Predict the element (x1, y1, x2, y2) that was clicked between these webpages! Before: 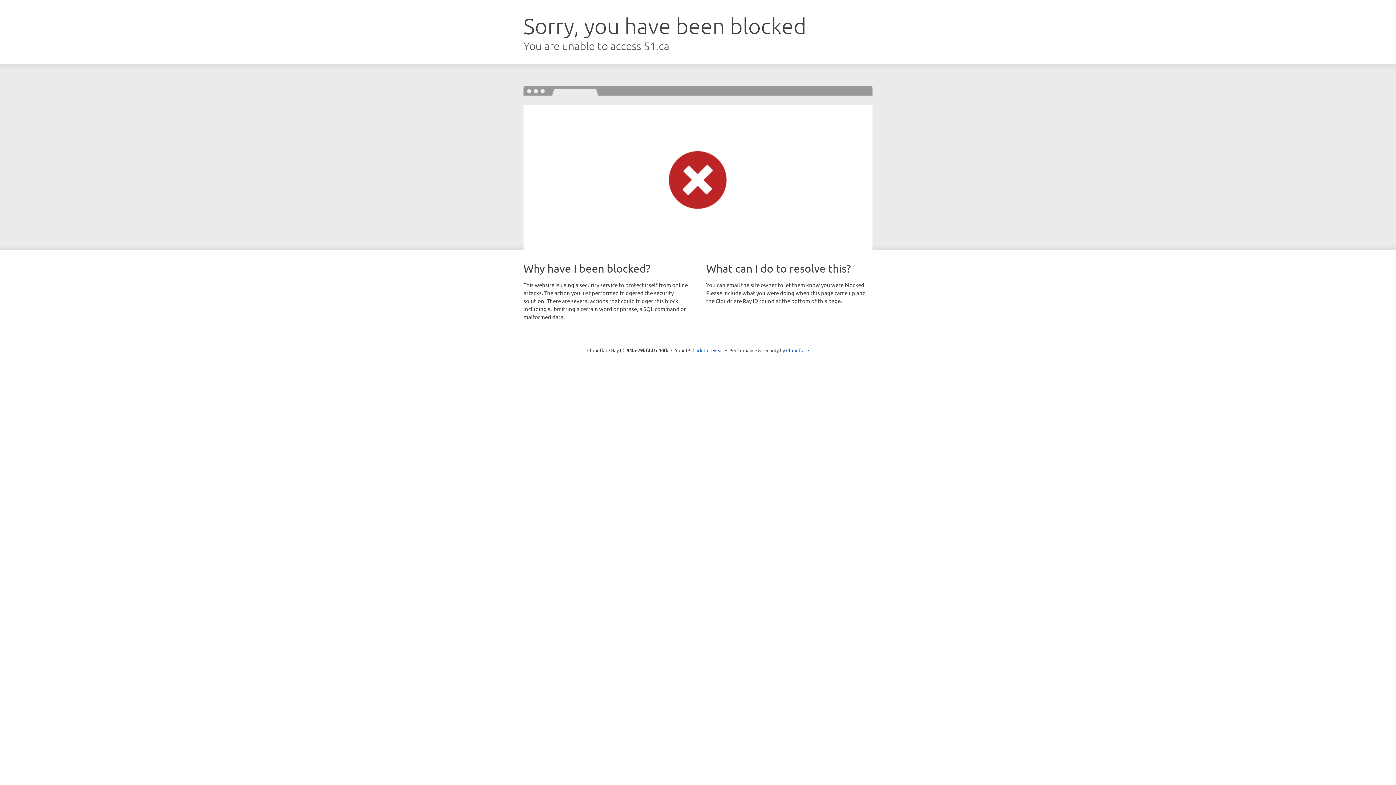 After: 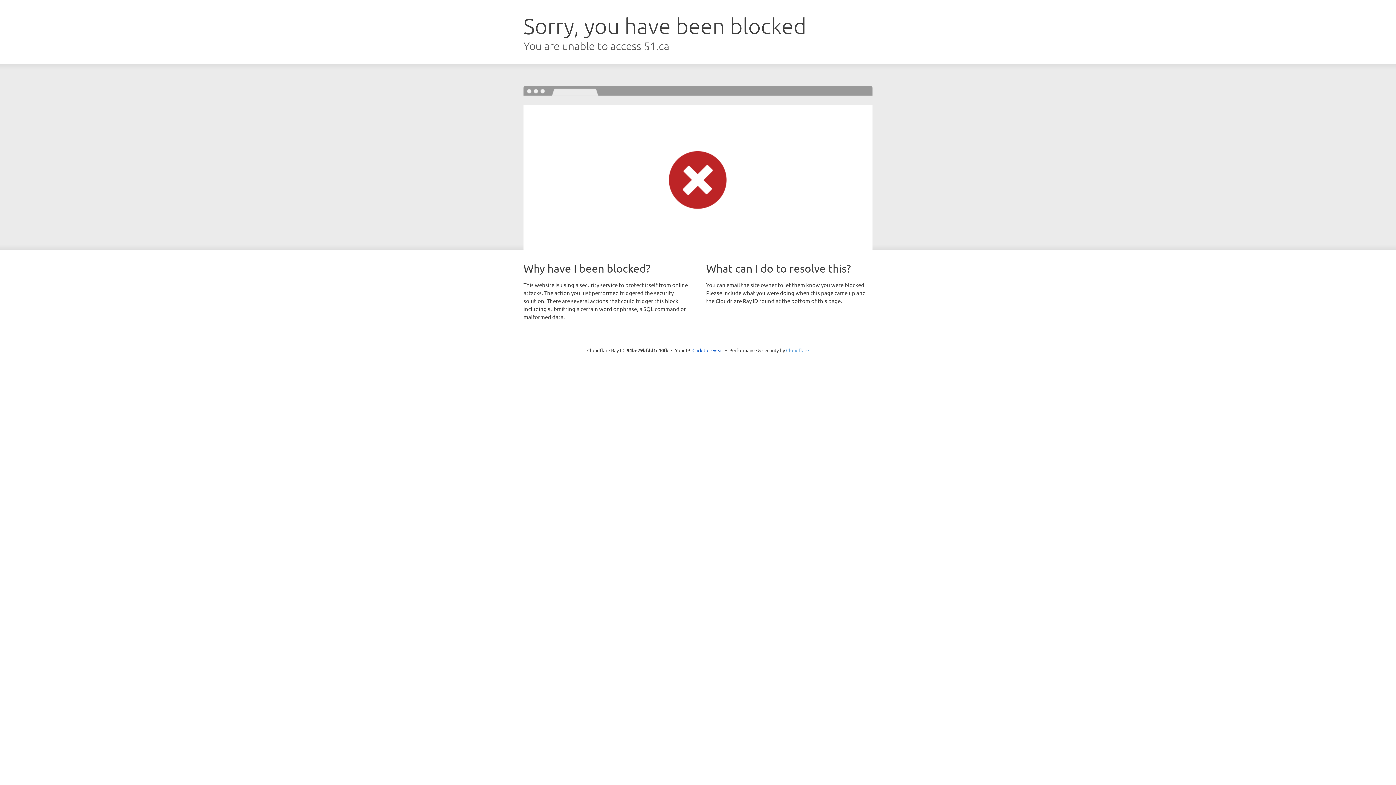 Action: bbox: (786, 347, 809, 353) label: Cloudflare